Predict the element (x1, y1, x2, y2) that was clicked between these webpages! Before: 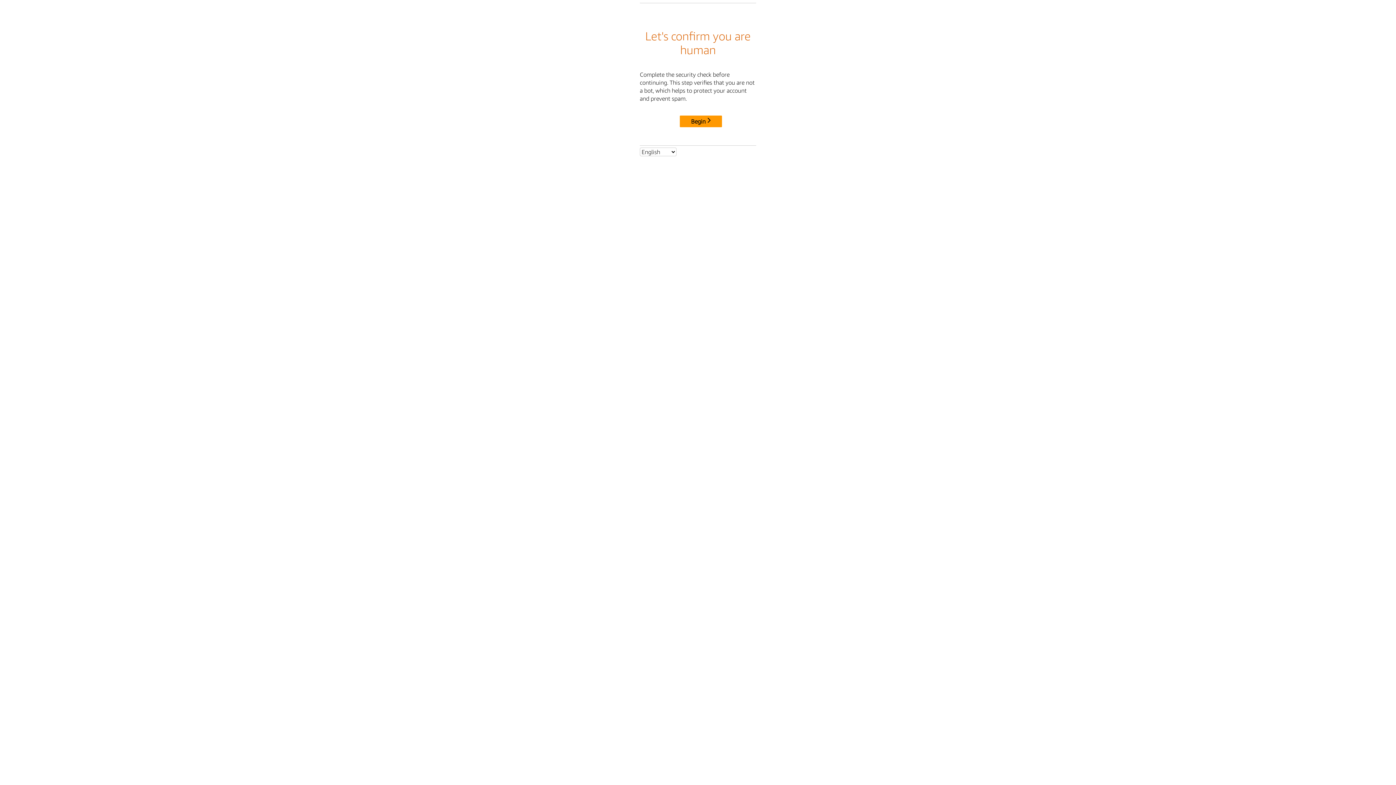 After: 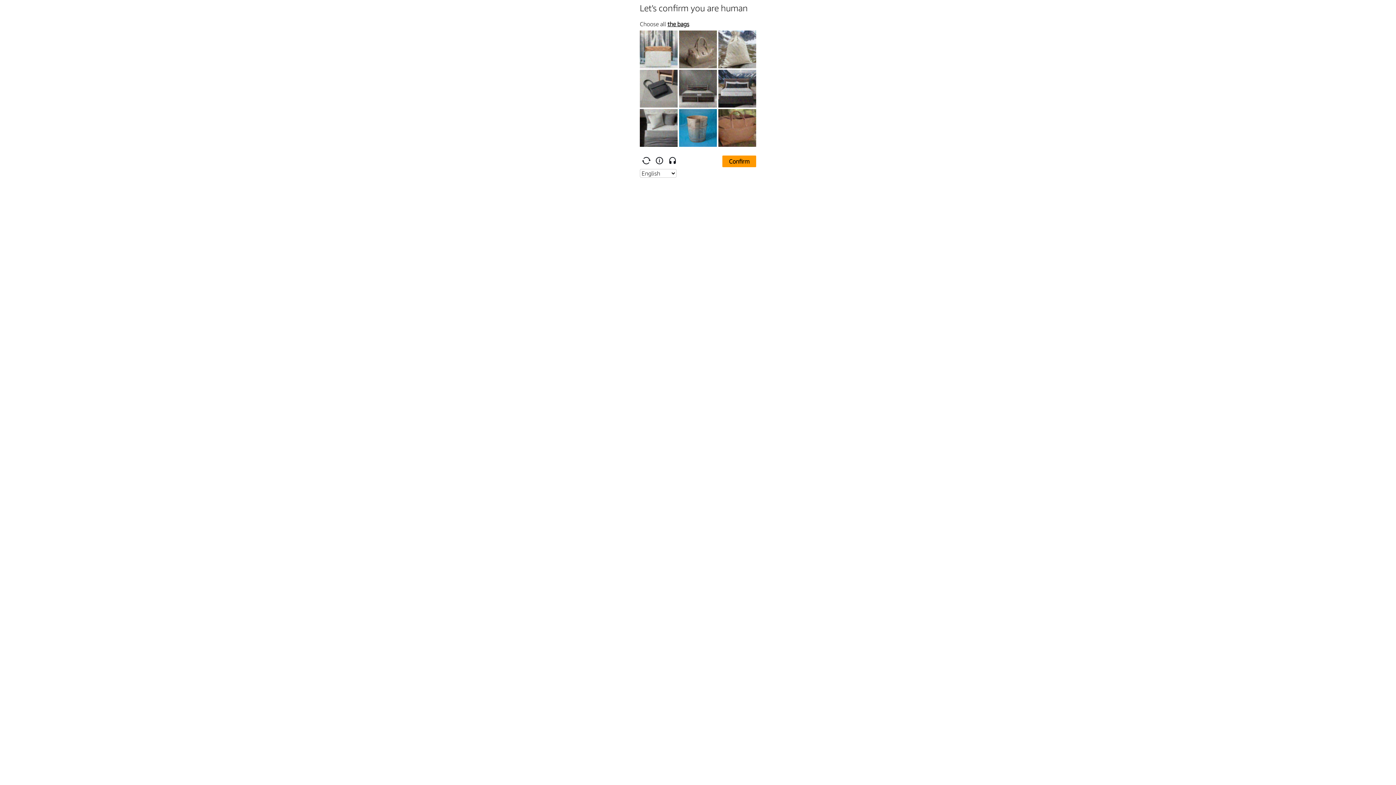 Action: label: Begin bbox: (680, 115, 722, 127)